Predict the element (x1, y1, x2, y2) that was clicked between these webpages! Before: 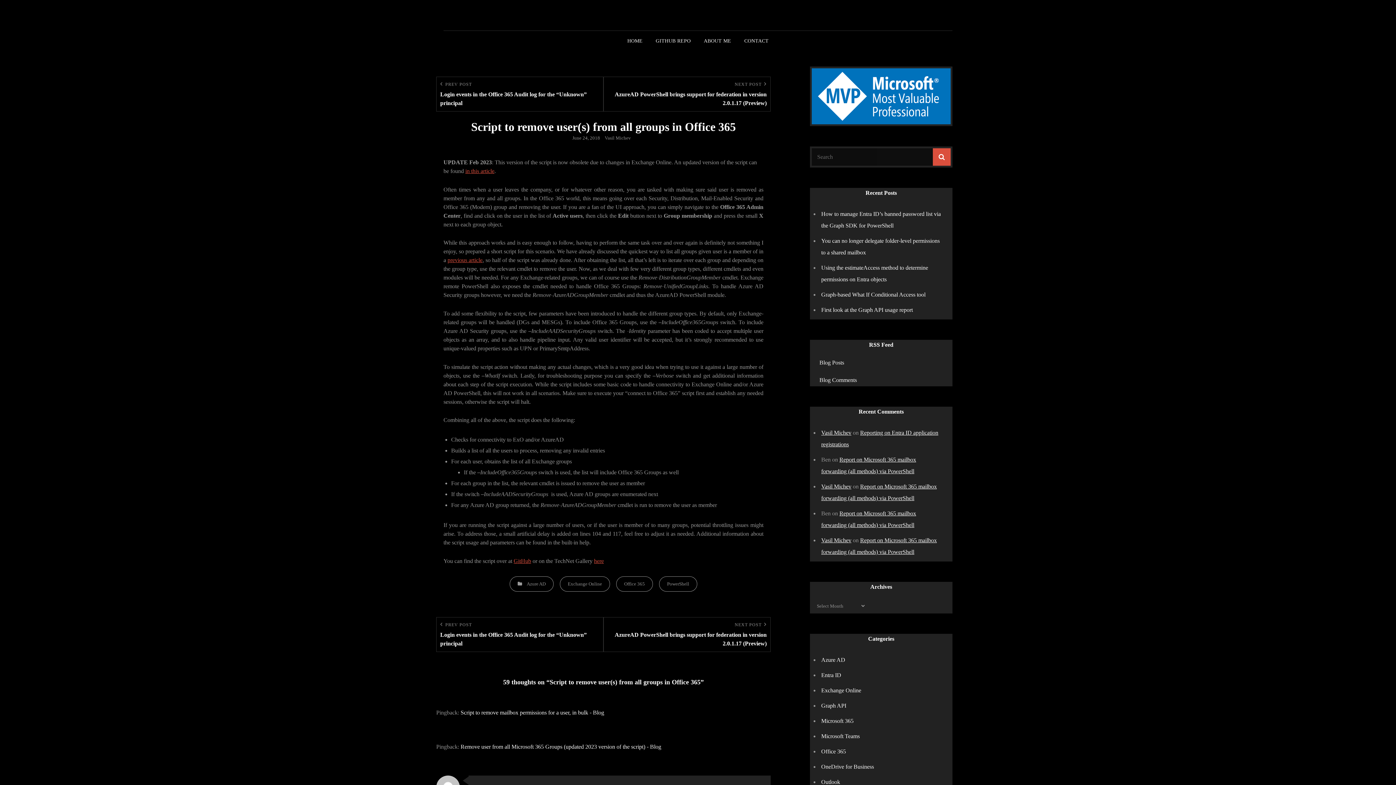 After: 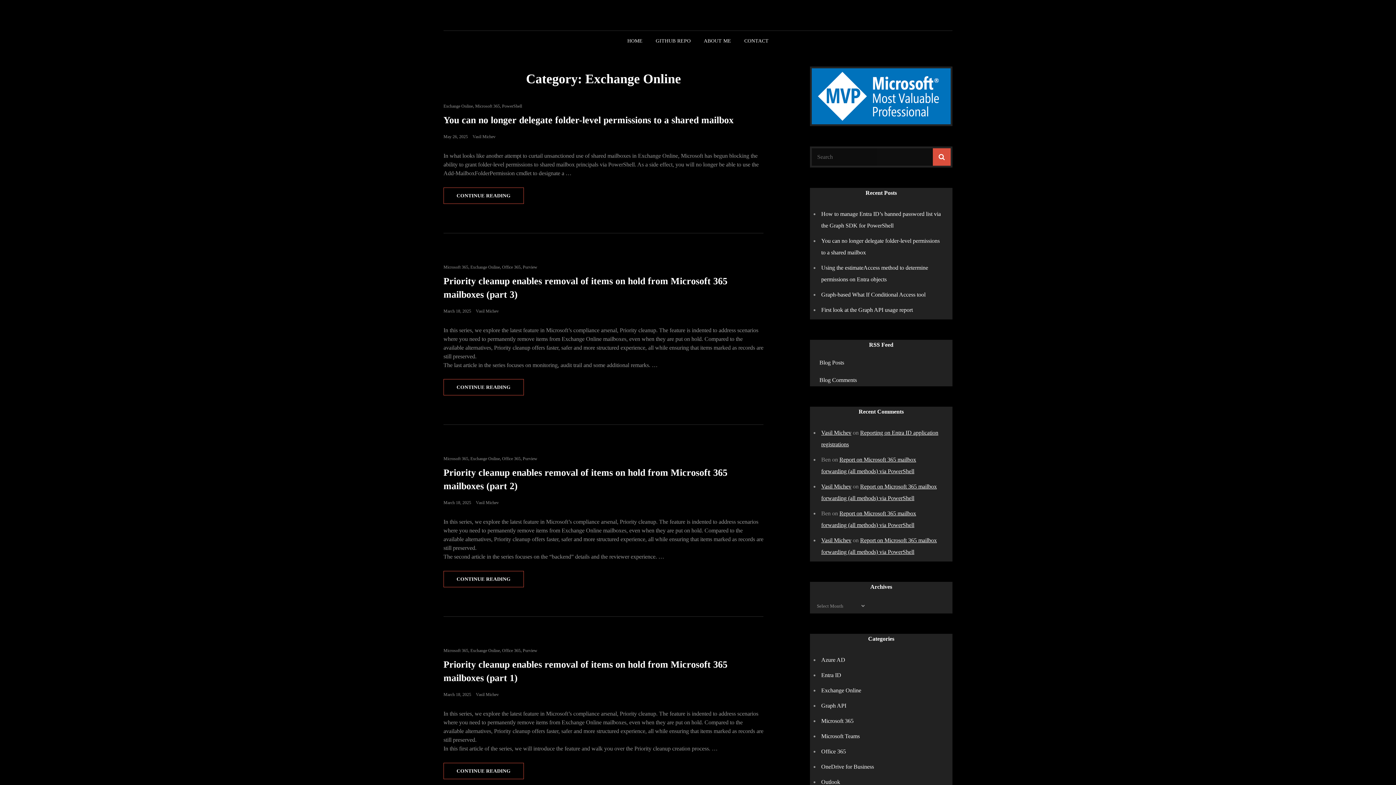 Action: label: Exchange Online bbox: (560, 576, 610, 591)